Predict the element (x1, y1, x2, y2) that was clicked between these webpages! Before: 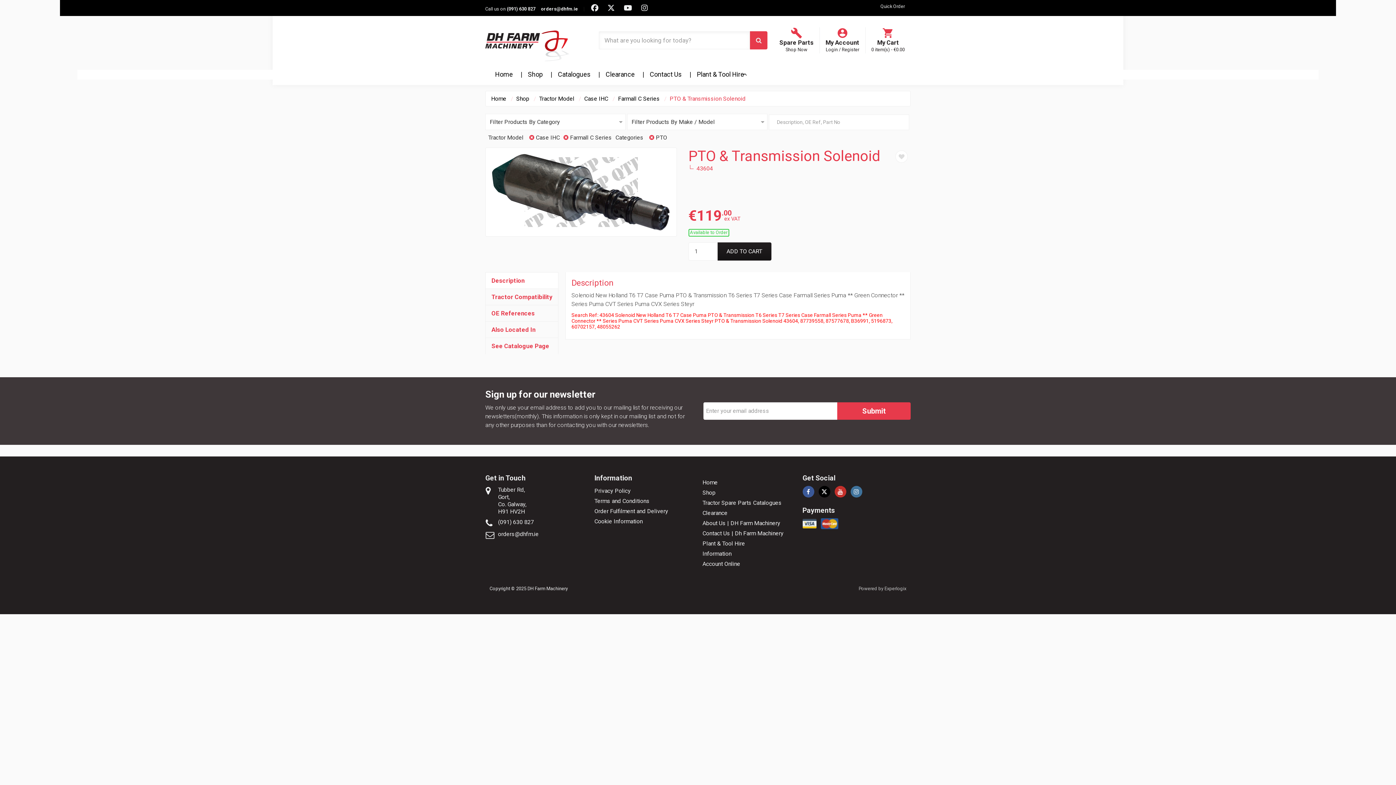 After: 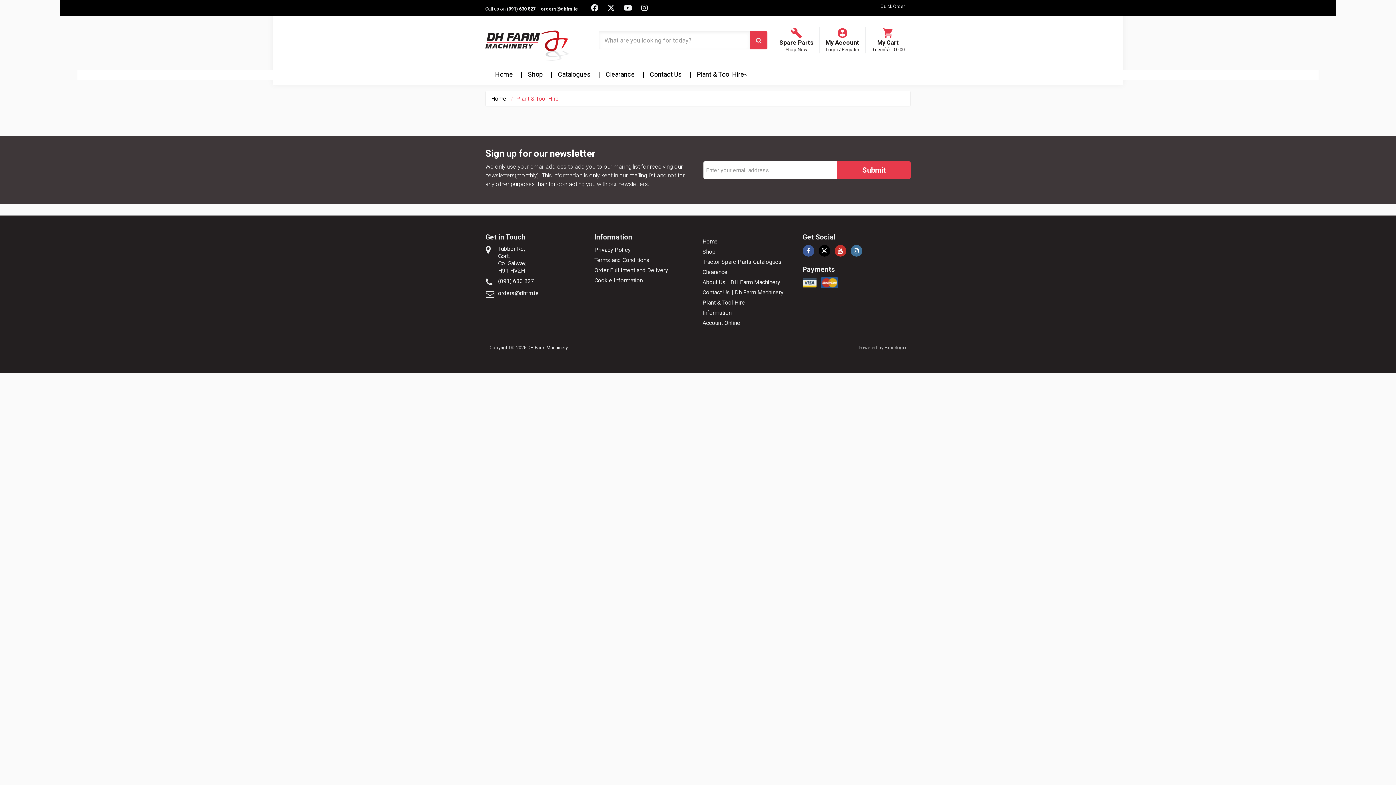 Action: bbox: (702, 540, 745, 547) label: Plant & Tool Hire